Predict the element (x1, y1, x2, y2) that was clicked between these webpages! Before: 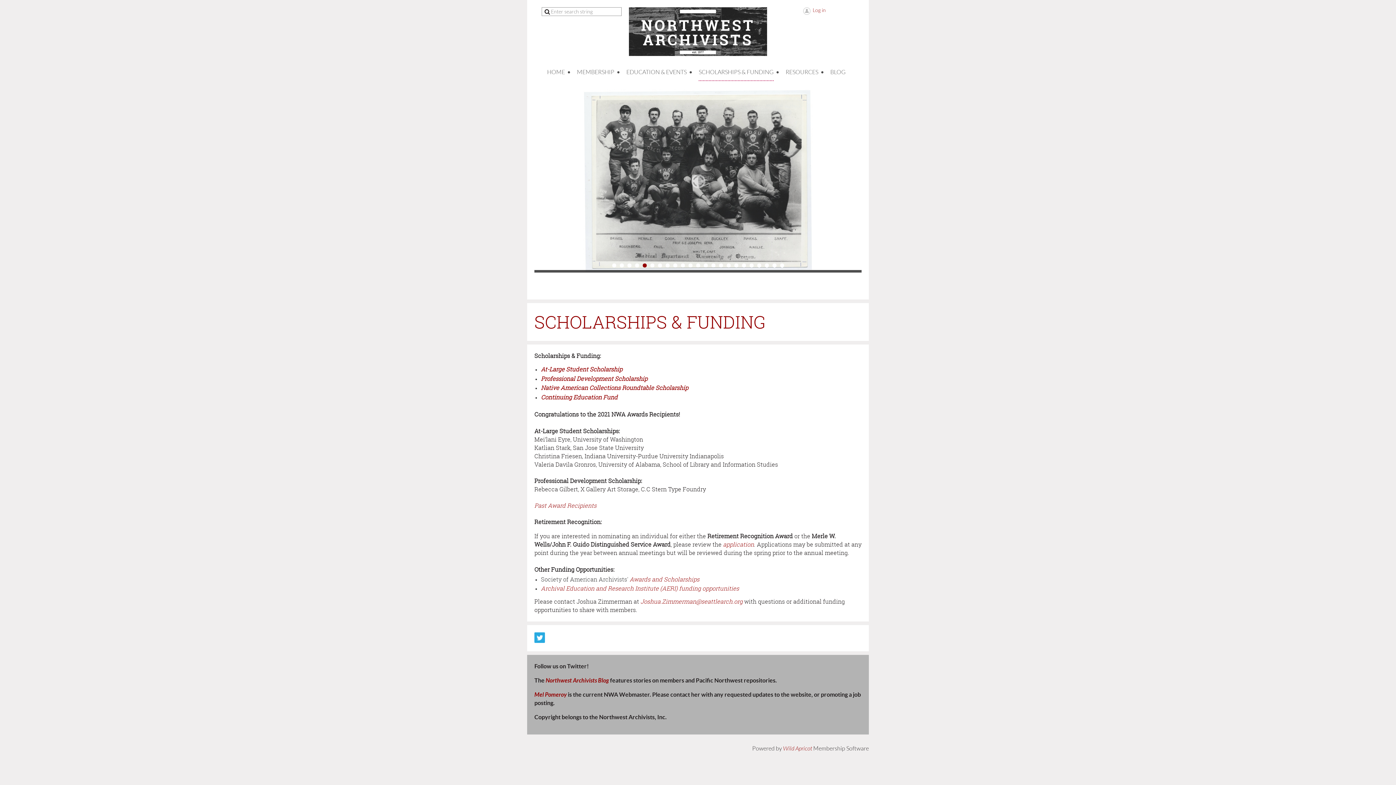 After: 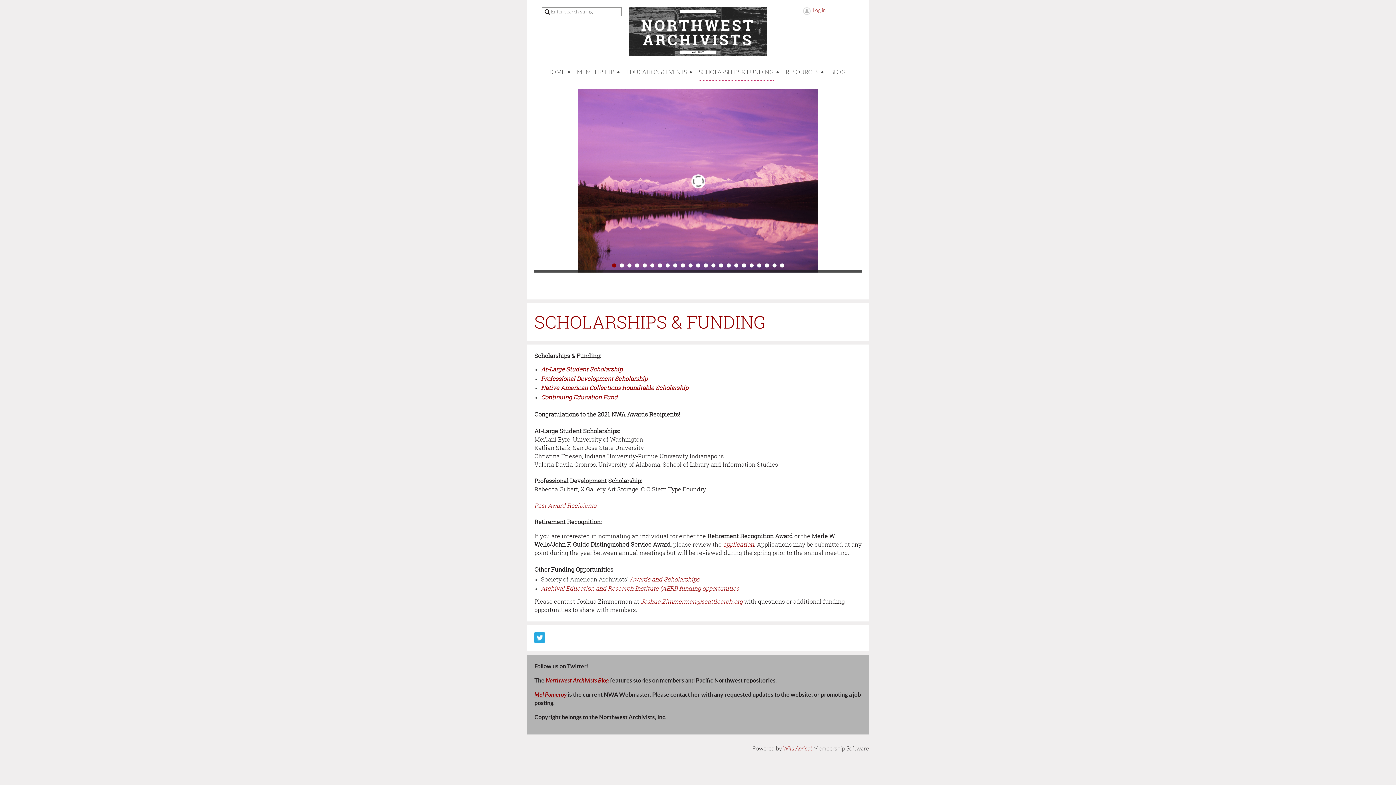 Action: label: Mel Pomeroy bbox: (534, 691, 566, 698)